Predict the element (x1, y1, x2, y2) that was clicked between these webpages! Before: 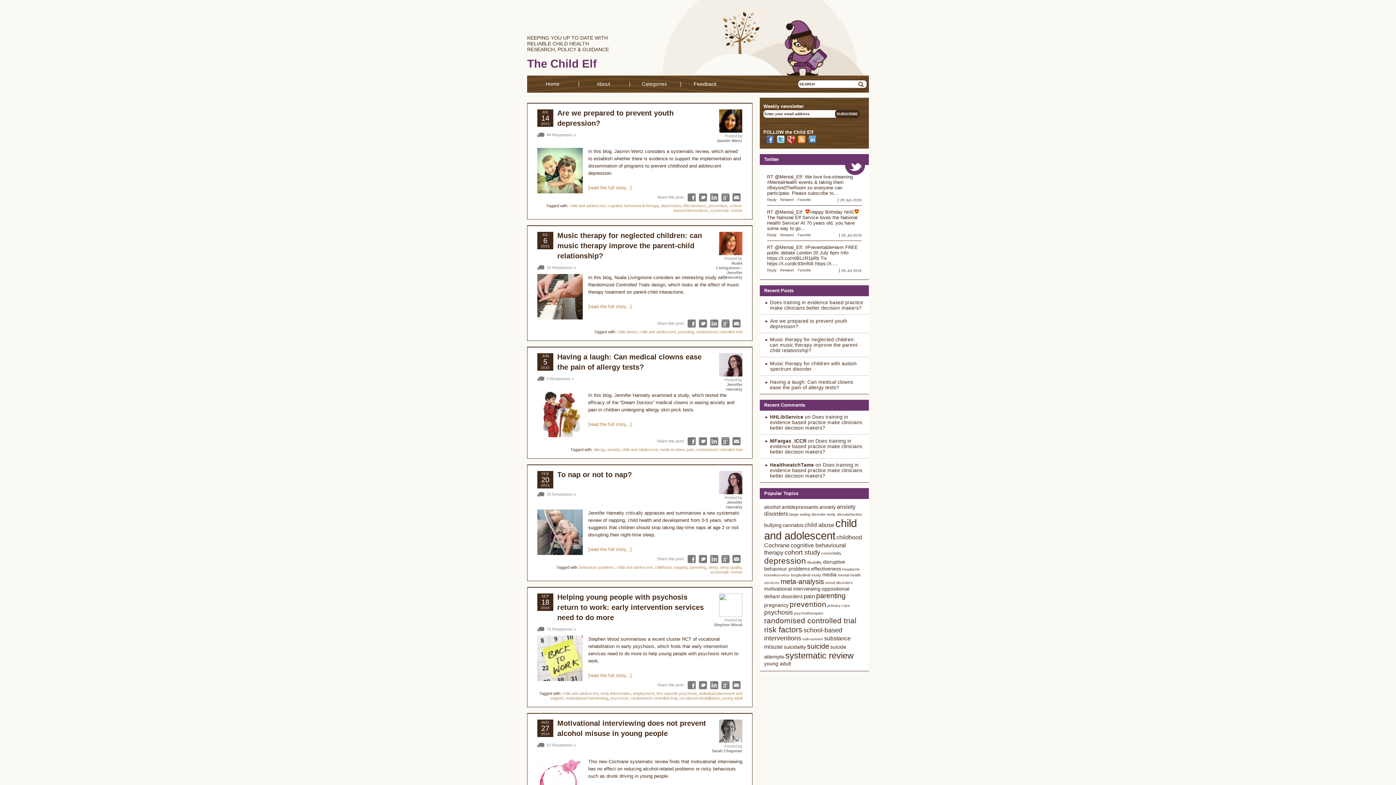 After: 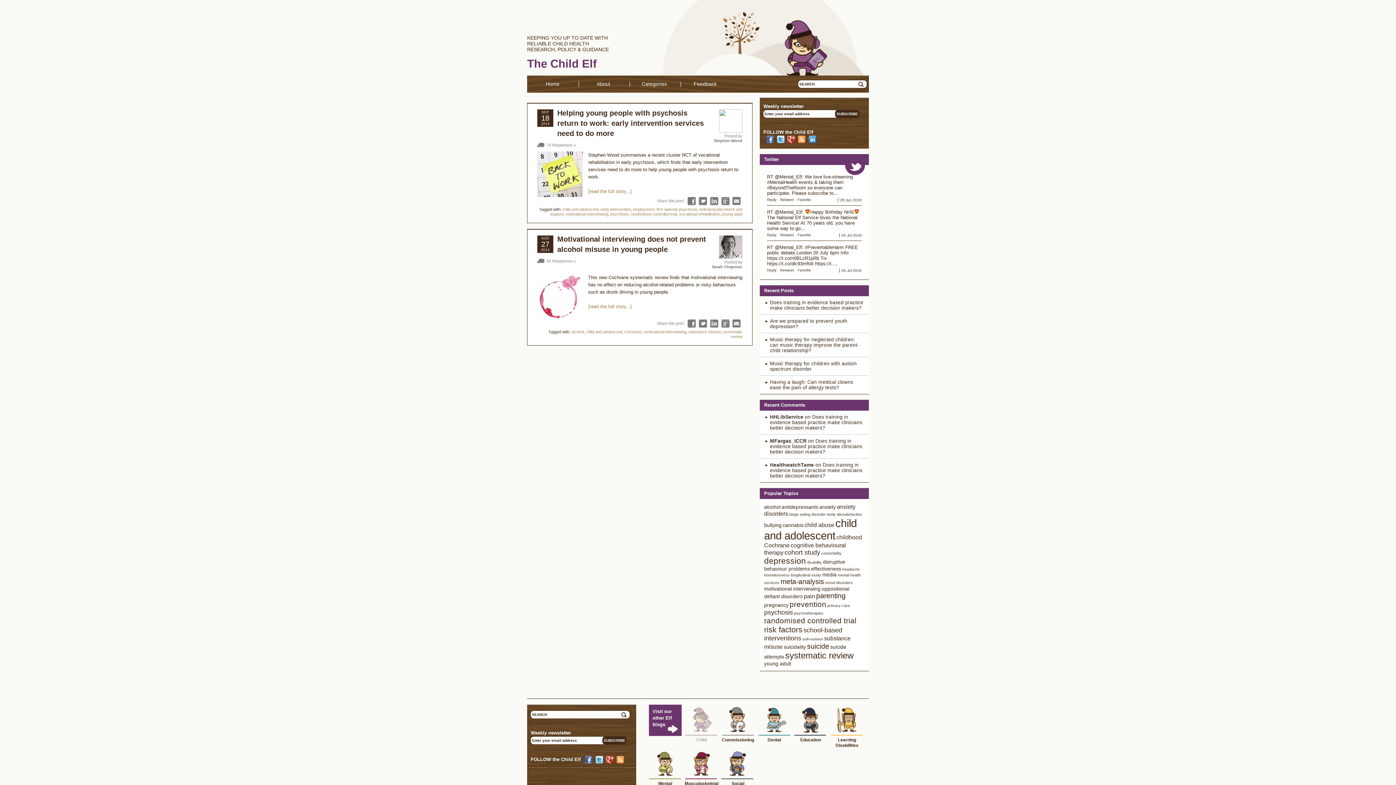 Action: bbox: (764, 586, 820, 592) label: motivational interviewing (2 items)